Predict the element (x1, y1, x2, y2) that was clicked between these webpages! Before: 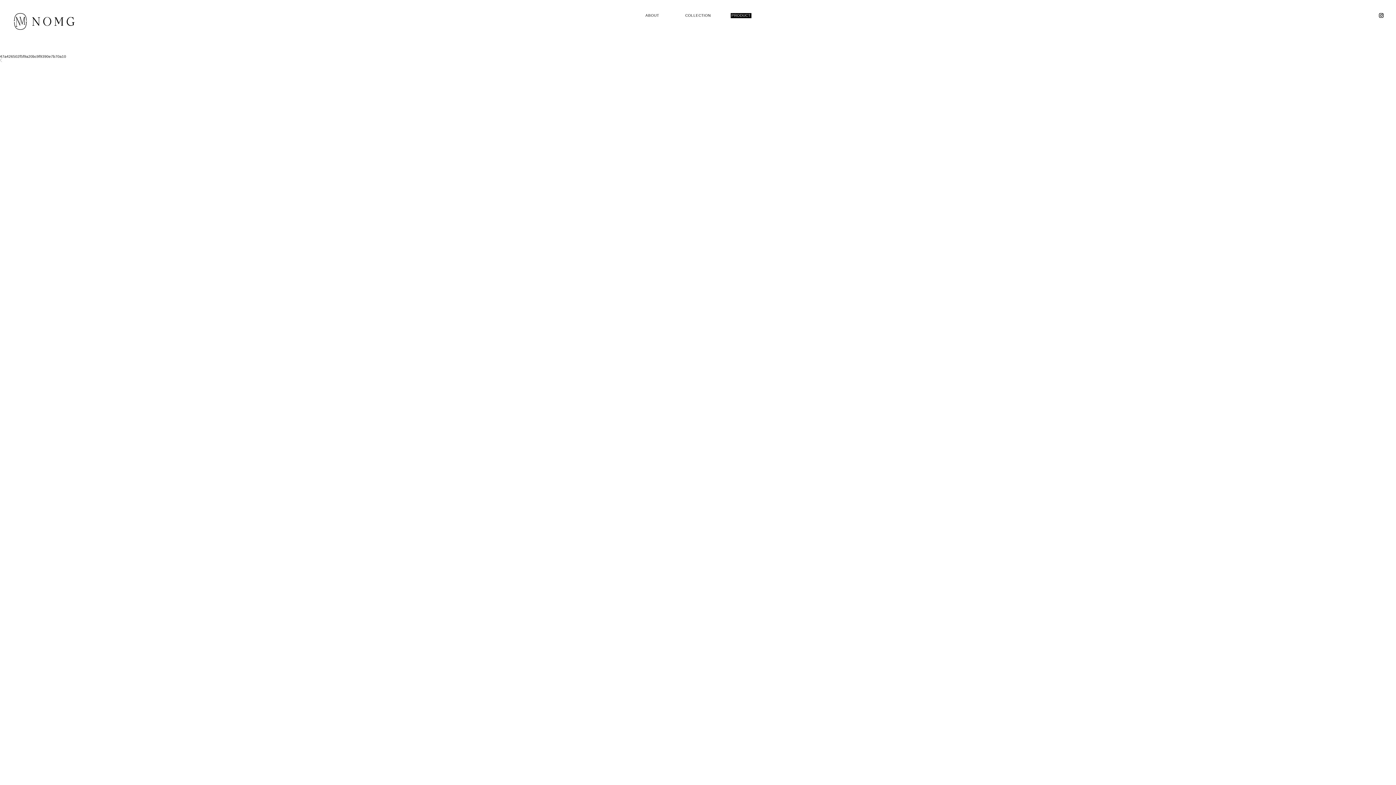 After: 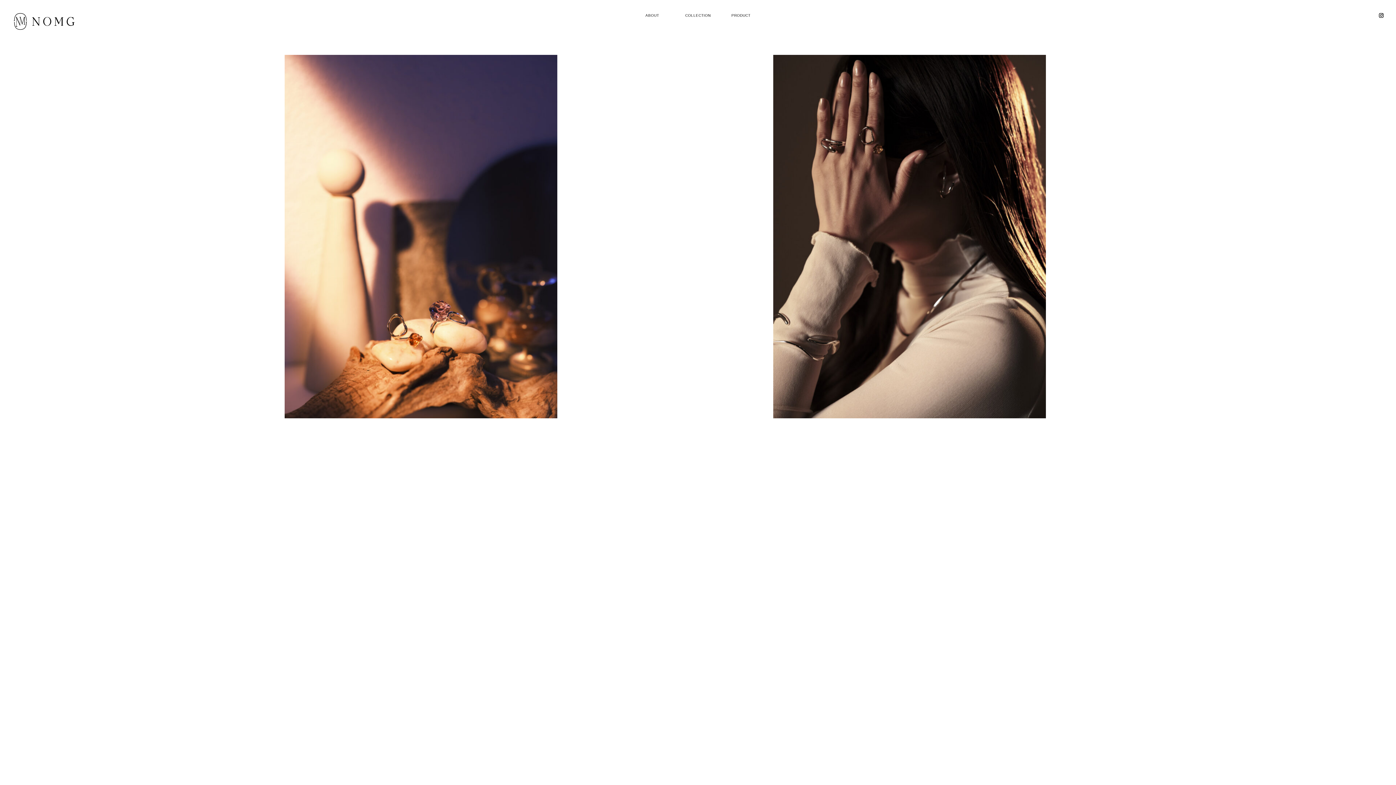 Action: bbox: (13, 25, 74, 29)